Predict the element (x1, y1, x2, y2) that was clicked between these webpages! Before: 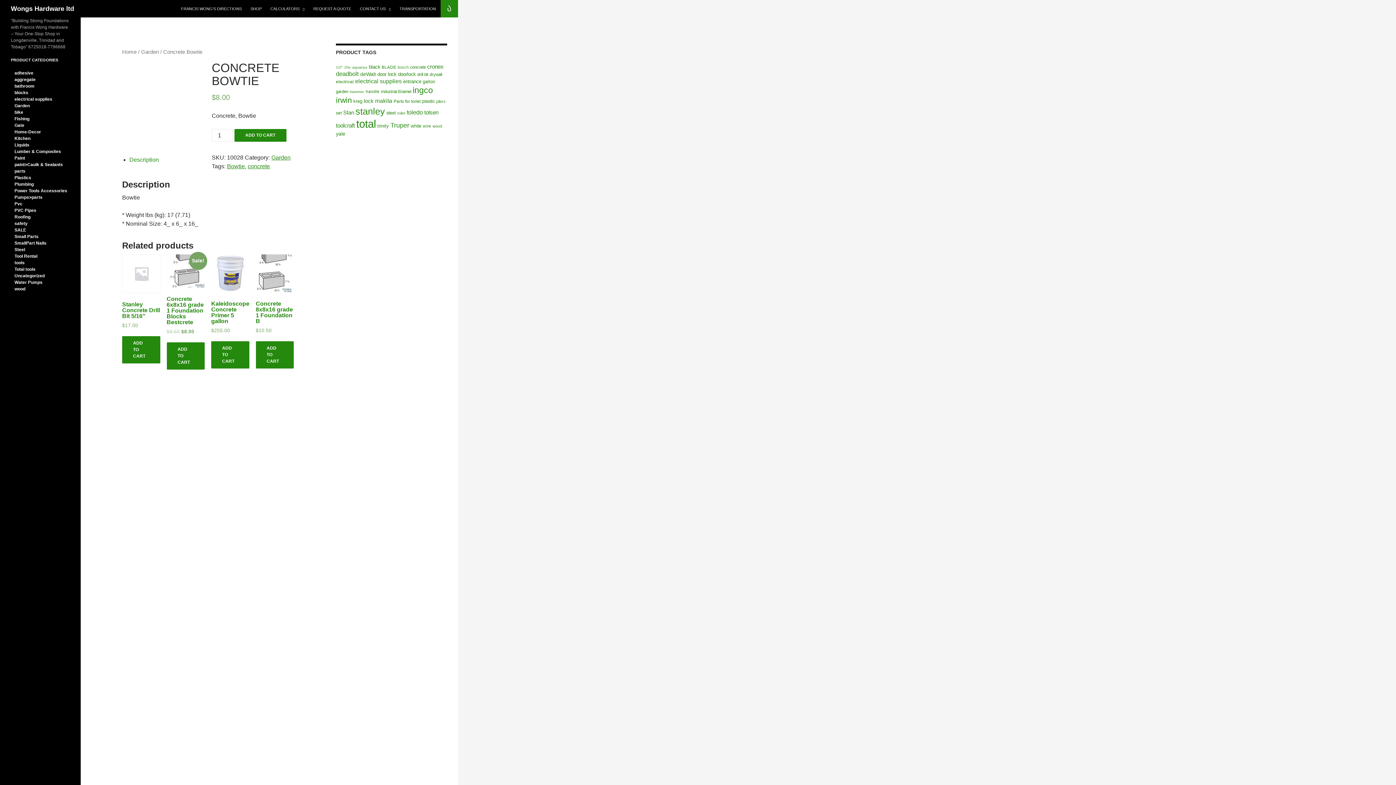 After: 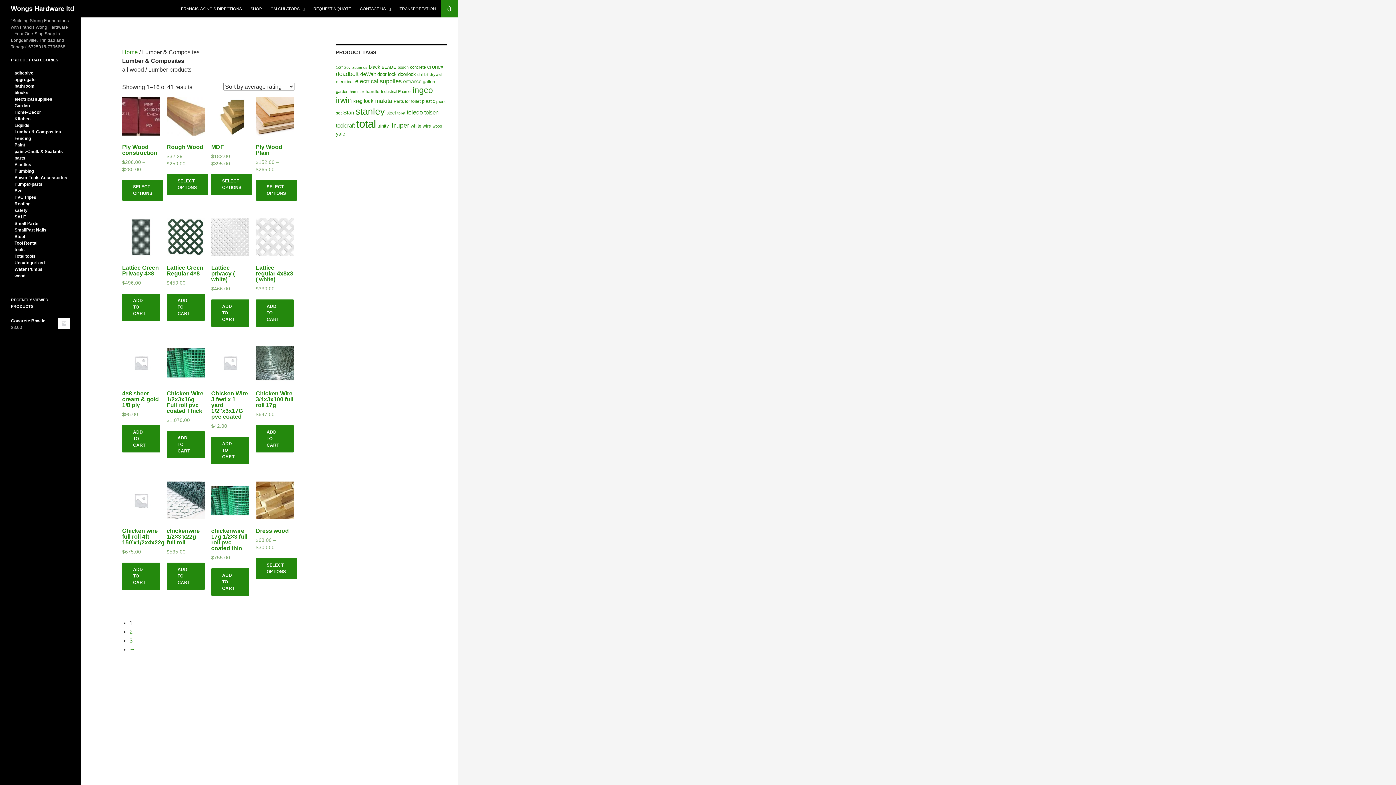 Action: bbox: (10, 149, 61, 154) label: Lumber & Composites